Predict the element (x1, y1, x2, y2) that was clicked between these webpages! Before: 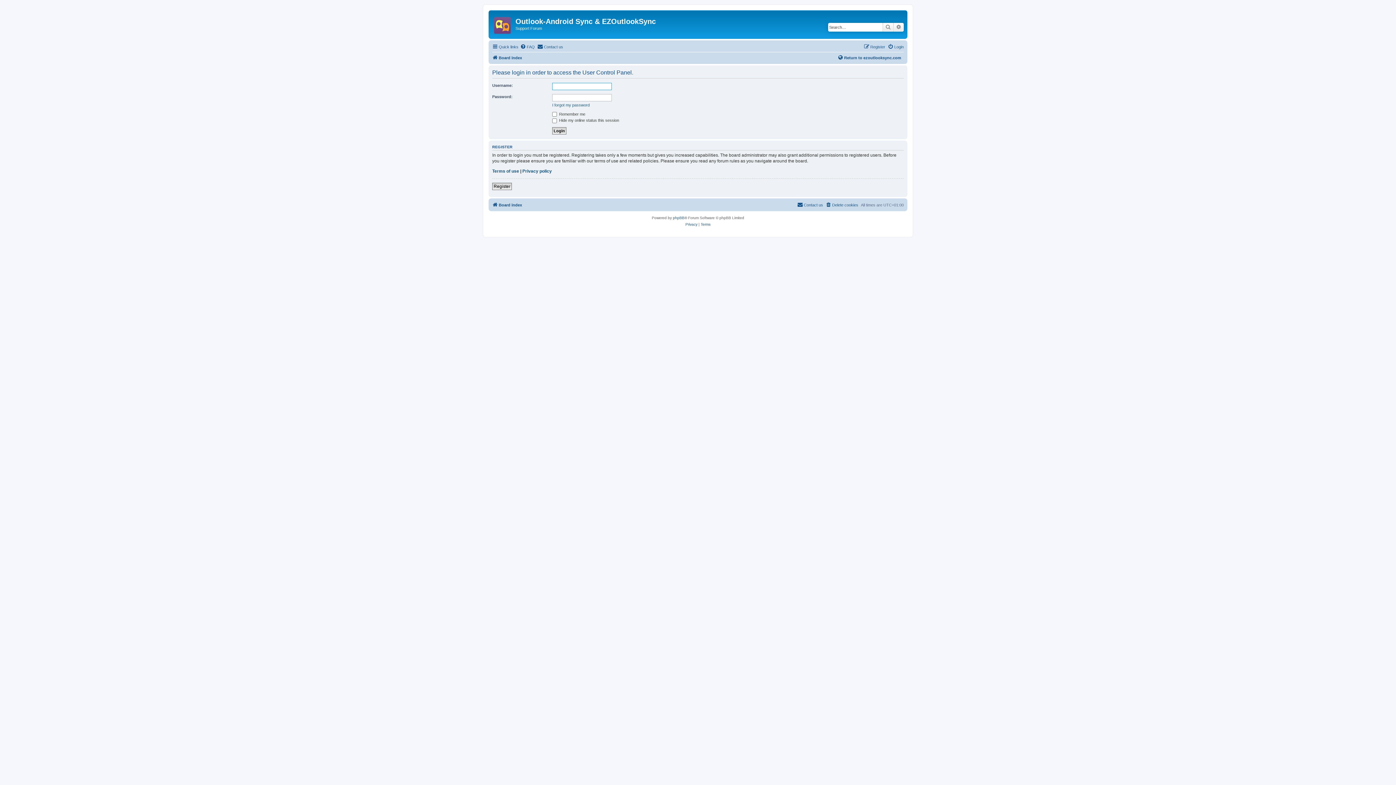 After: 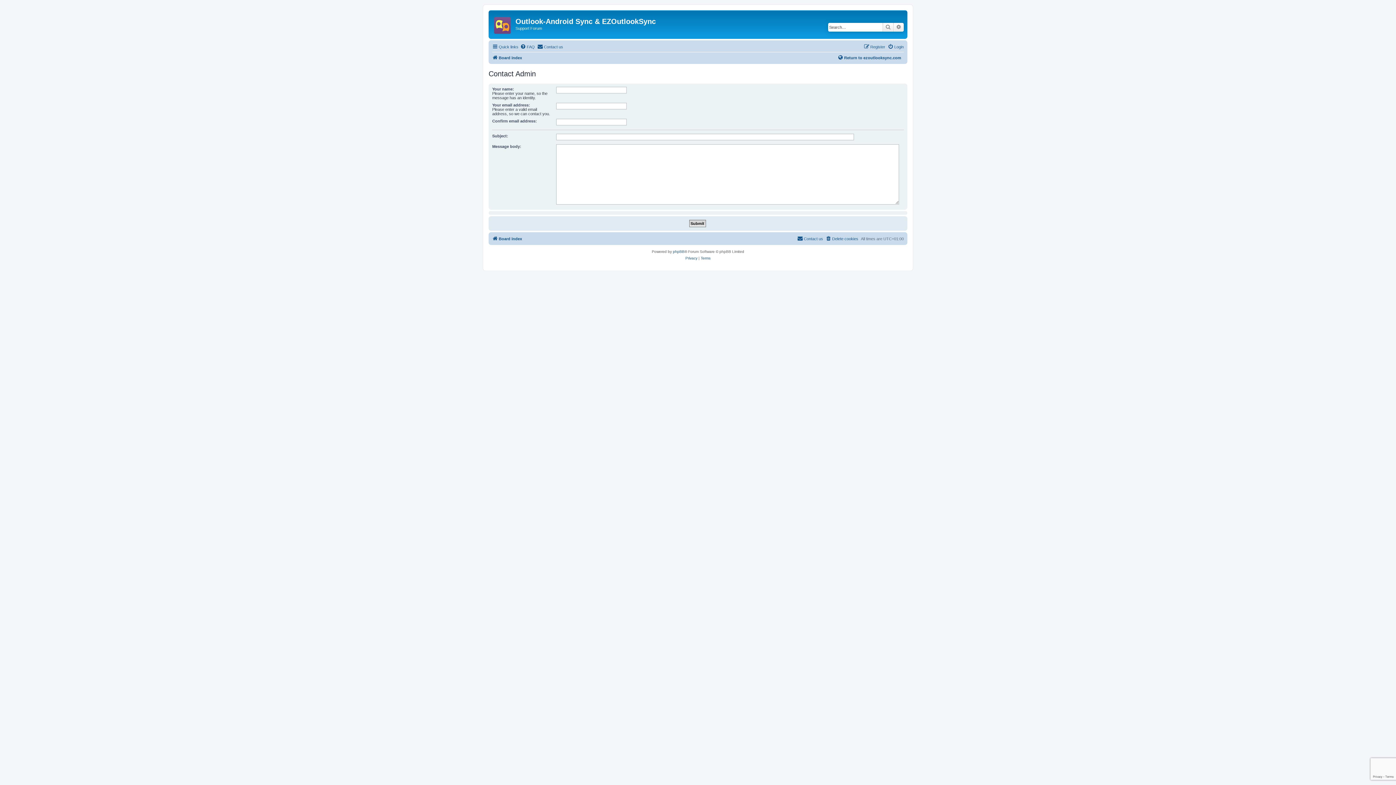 Action: label: Contact us bbox: (537, 42, 563, 51)